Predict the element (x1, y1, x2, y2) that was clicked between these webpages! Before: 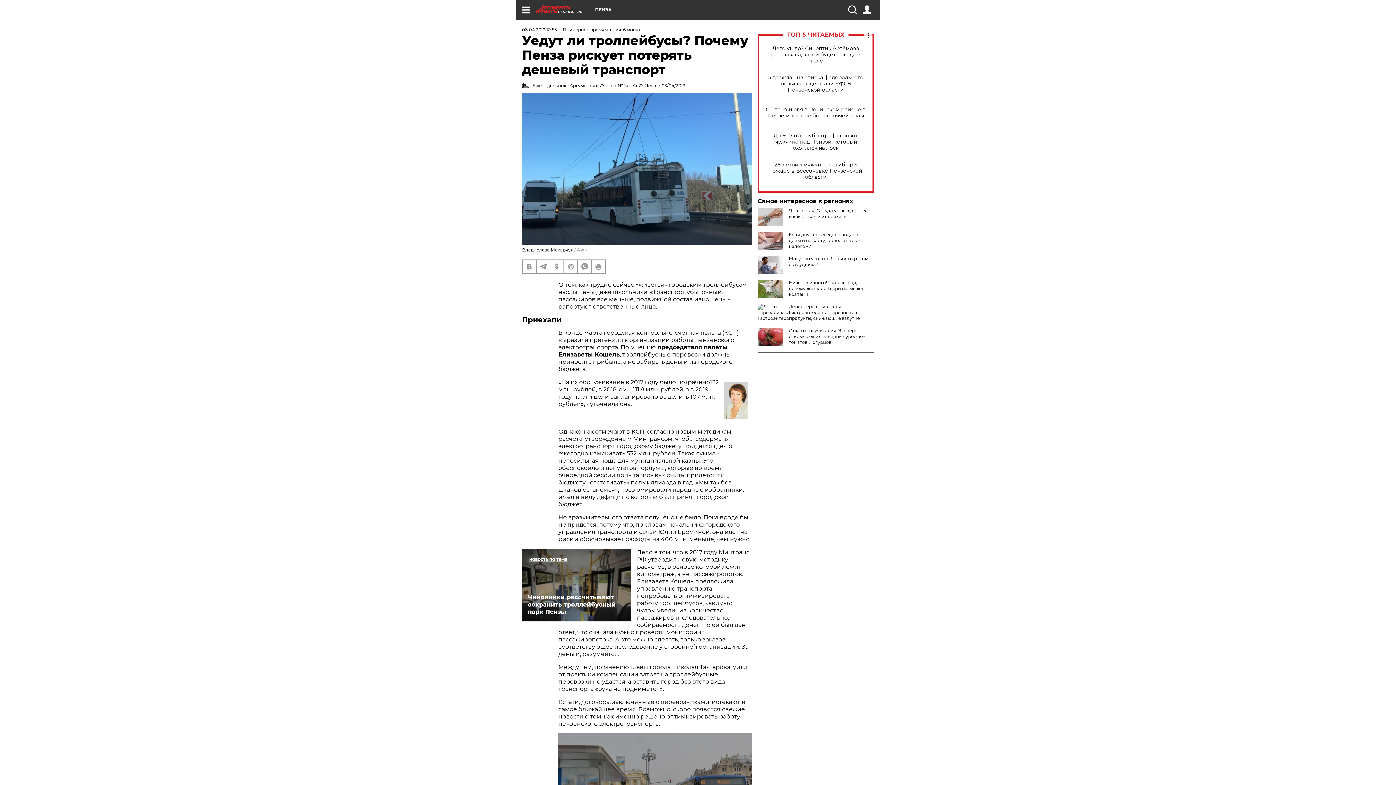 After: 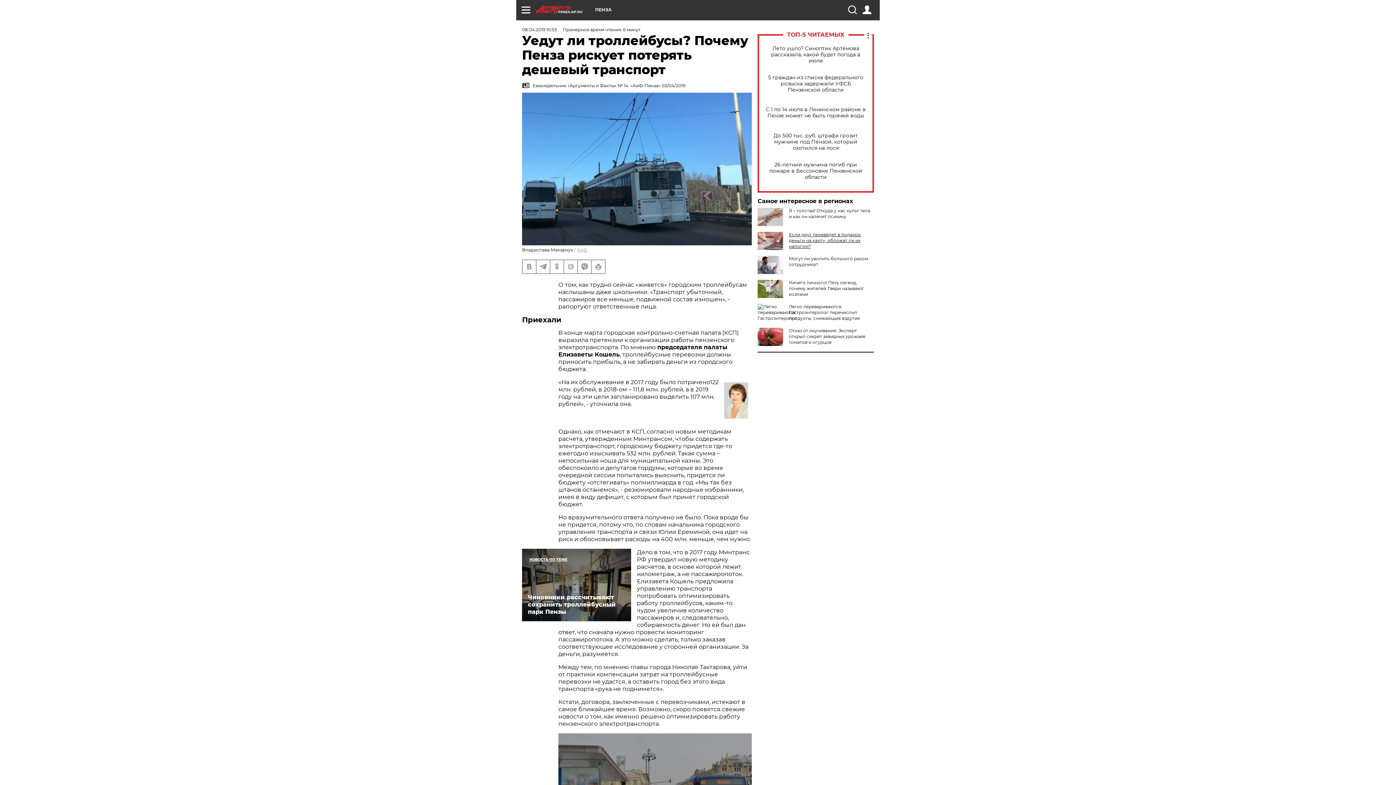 Action: bbox: (789, 232, 861, 249) label: Если друг переведет в подарок деньги на карту, обложат ли их налогом?